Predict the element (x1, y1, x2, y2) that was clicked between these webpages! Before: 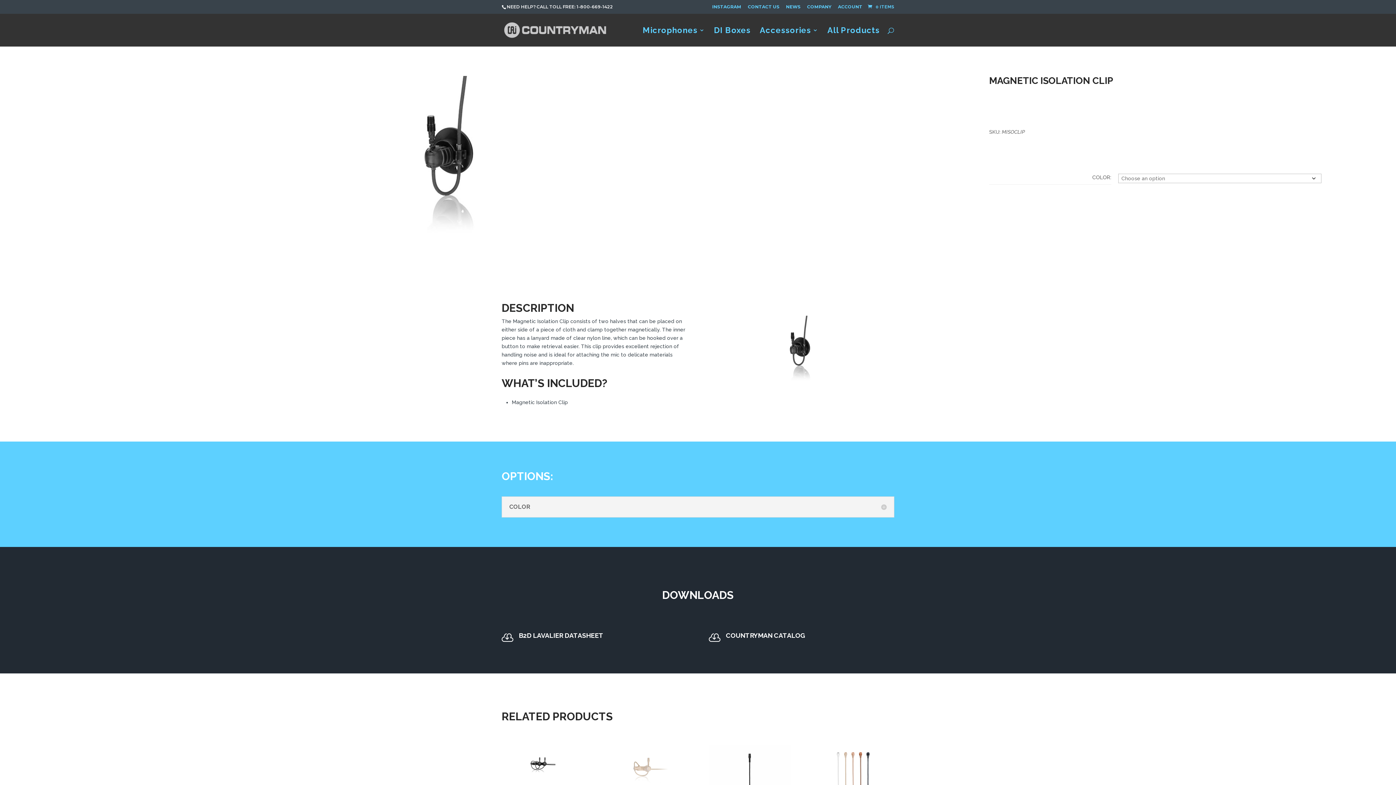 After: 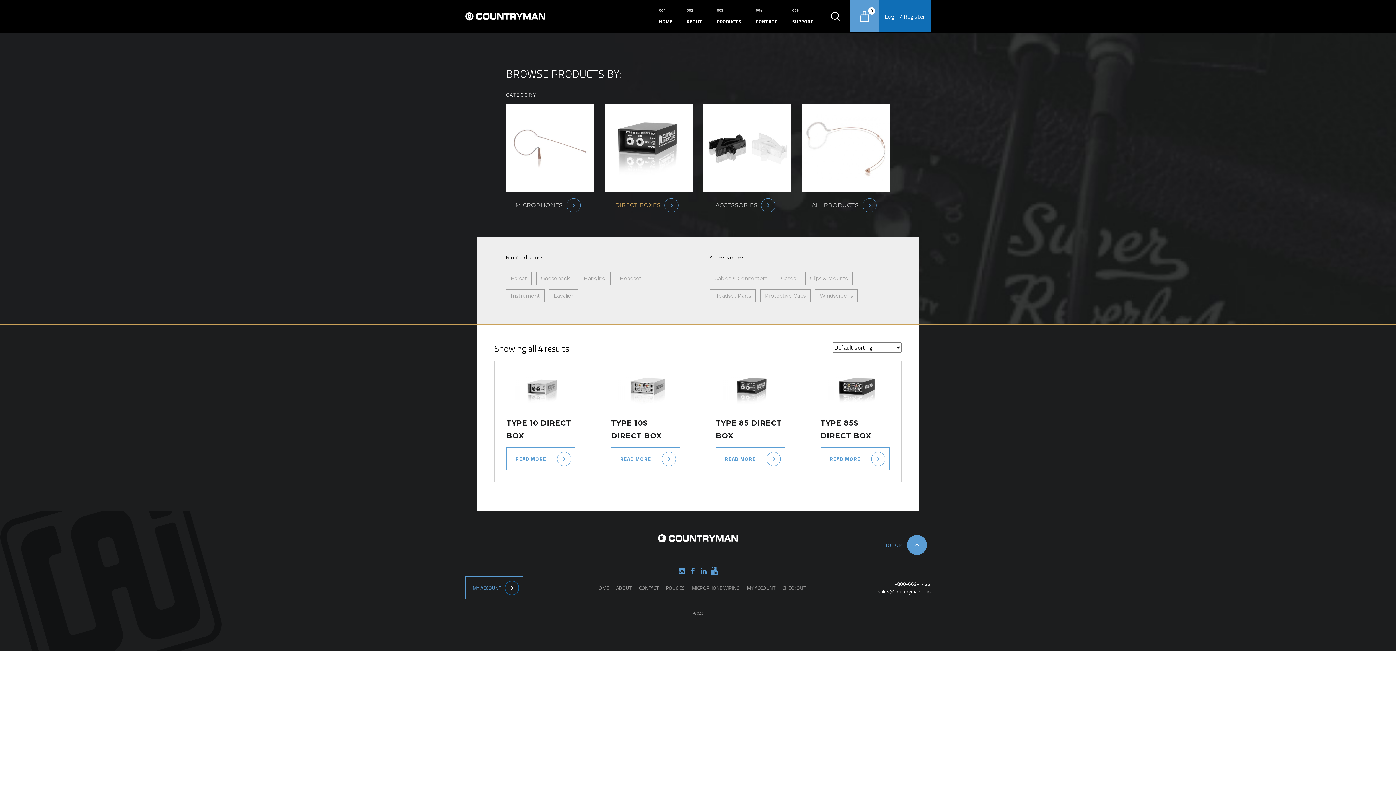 Action: bbox: (714, 27, 750, 46) label: DI Boxes